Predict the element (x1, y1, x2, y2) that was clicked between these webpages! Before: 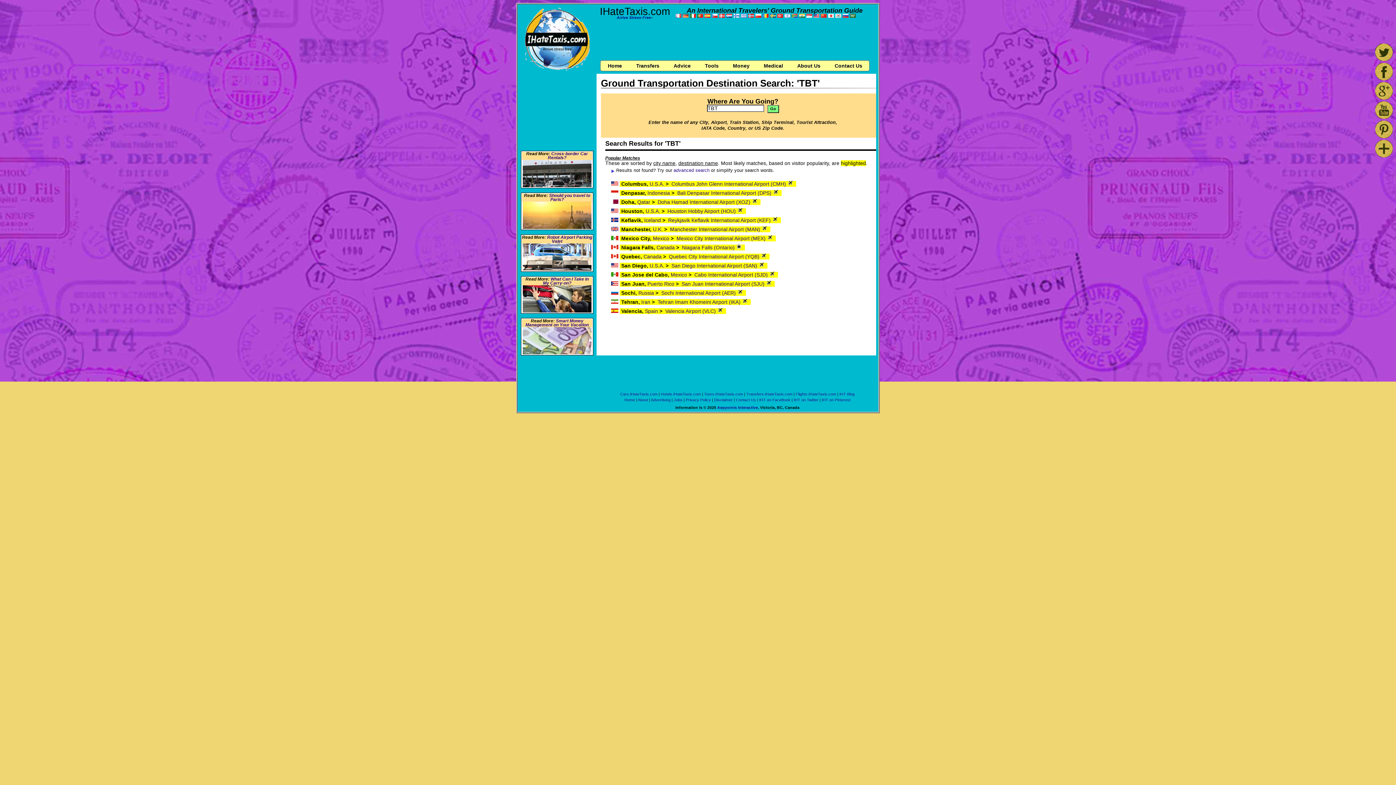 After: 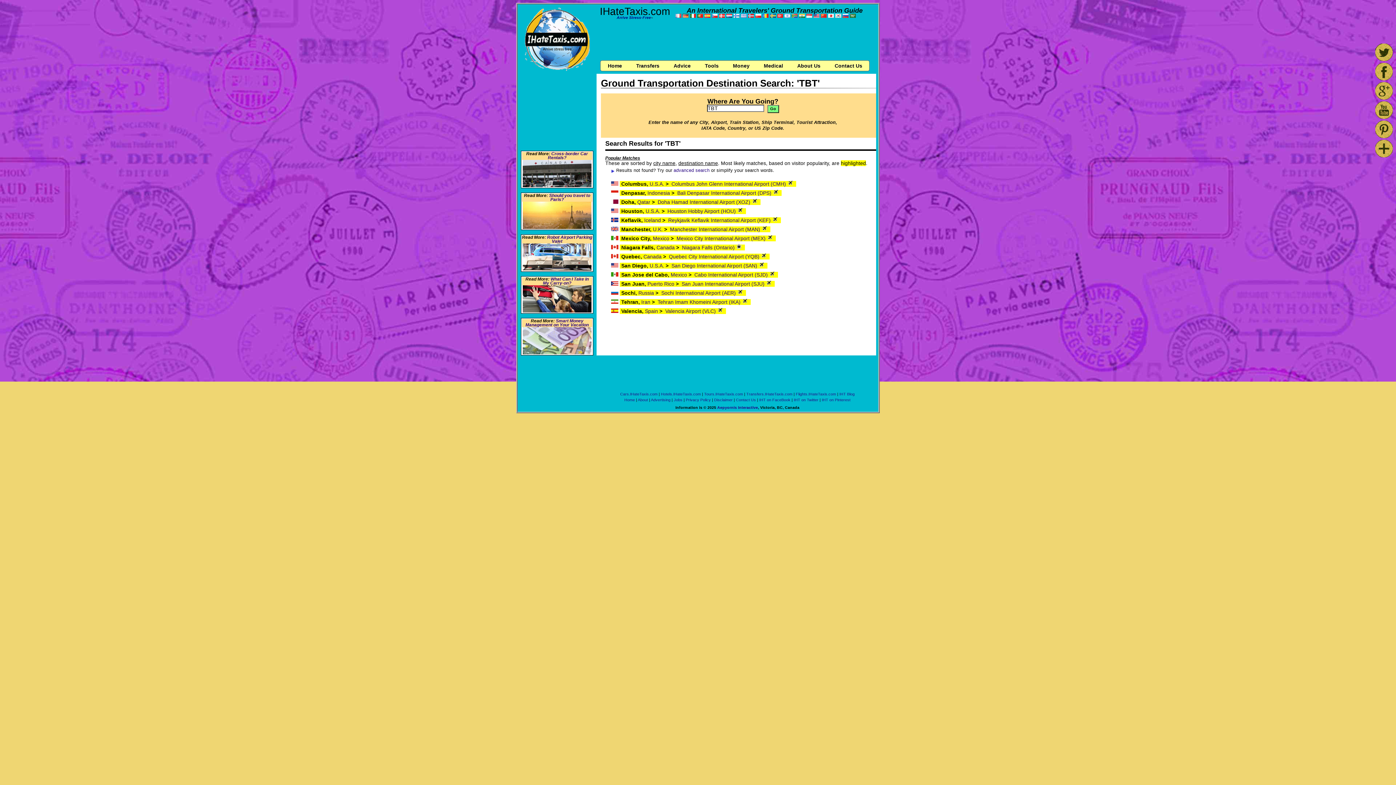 Action: label:   bbox: (1375, 120, 1394, 138)